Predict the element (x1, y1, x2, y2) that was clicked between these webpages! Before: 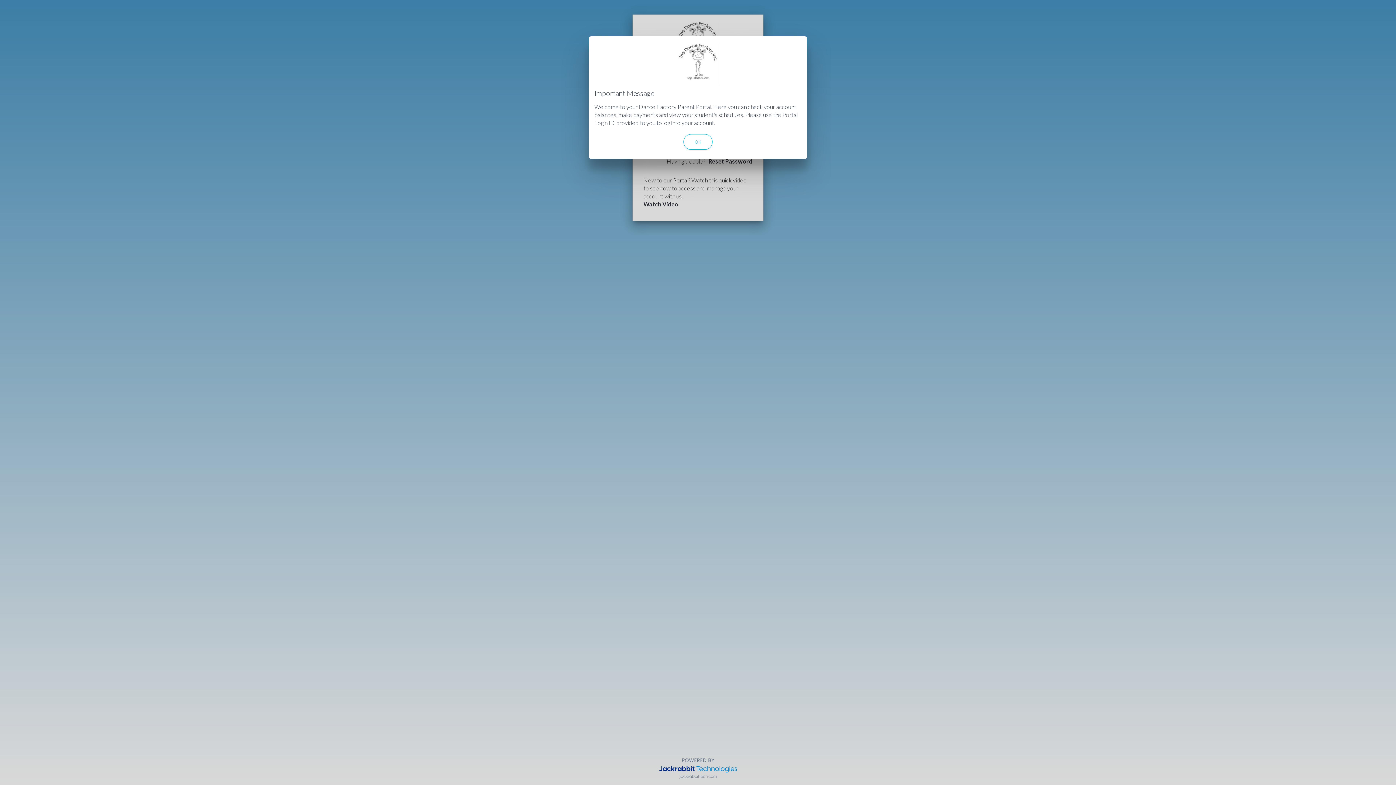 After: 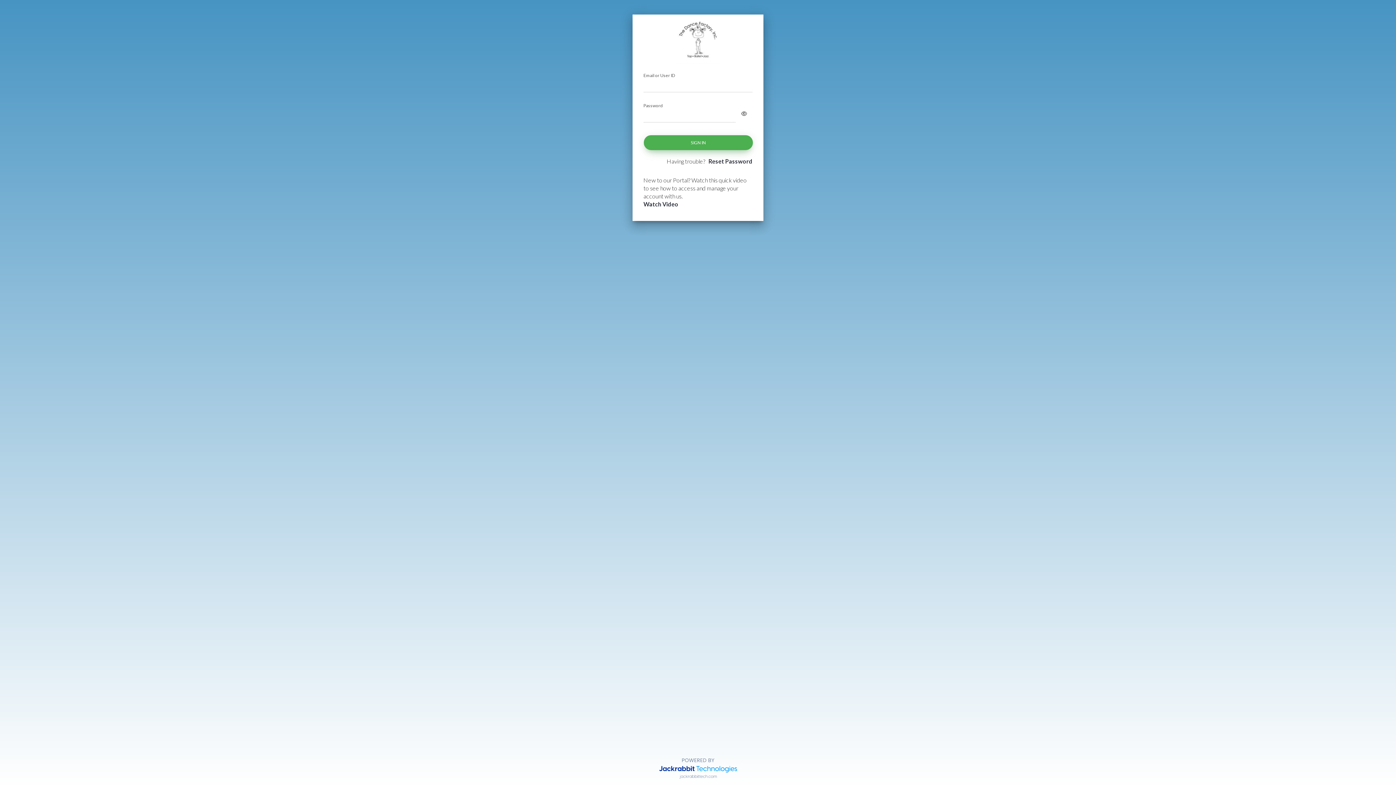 Action: bbox: (683, 134, 712, 149) label: OK